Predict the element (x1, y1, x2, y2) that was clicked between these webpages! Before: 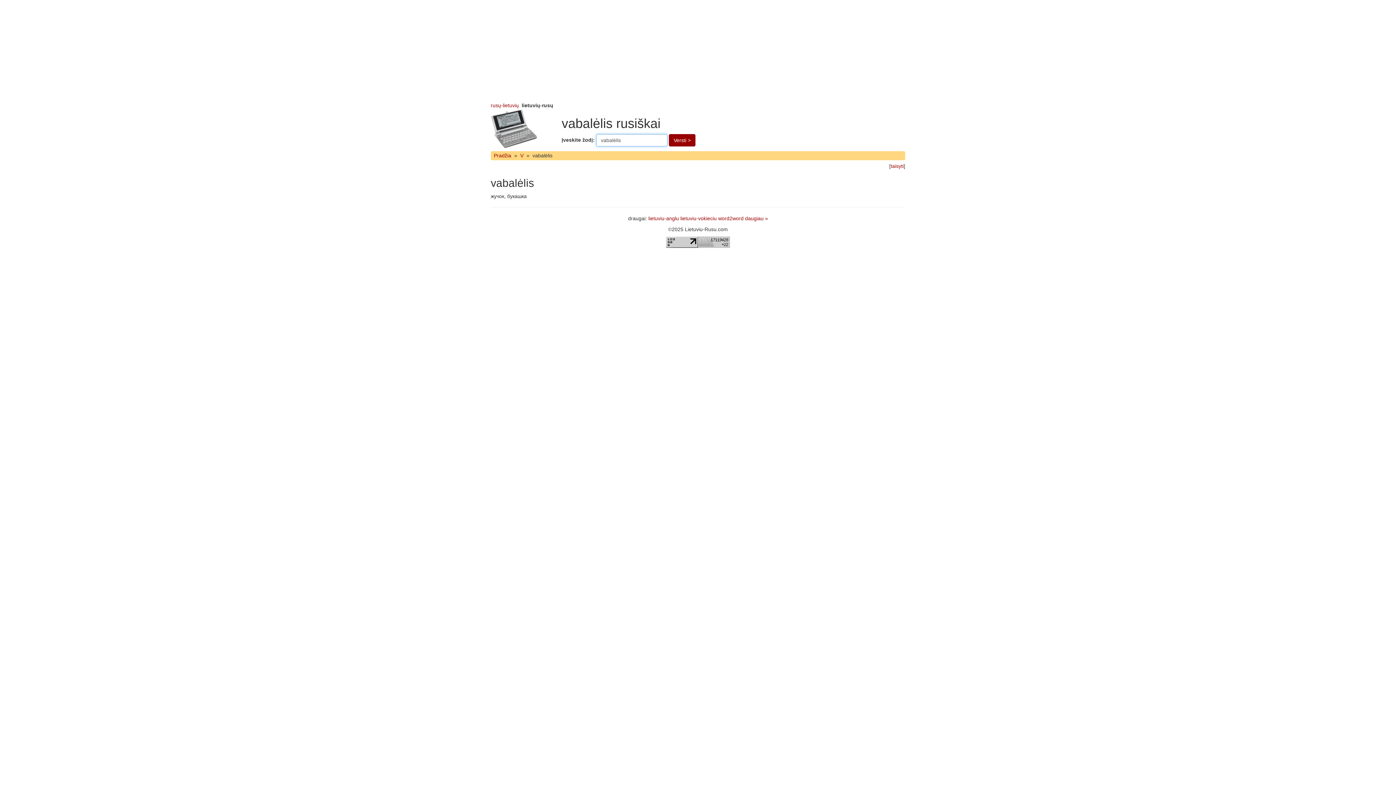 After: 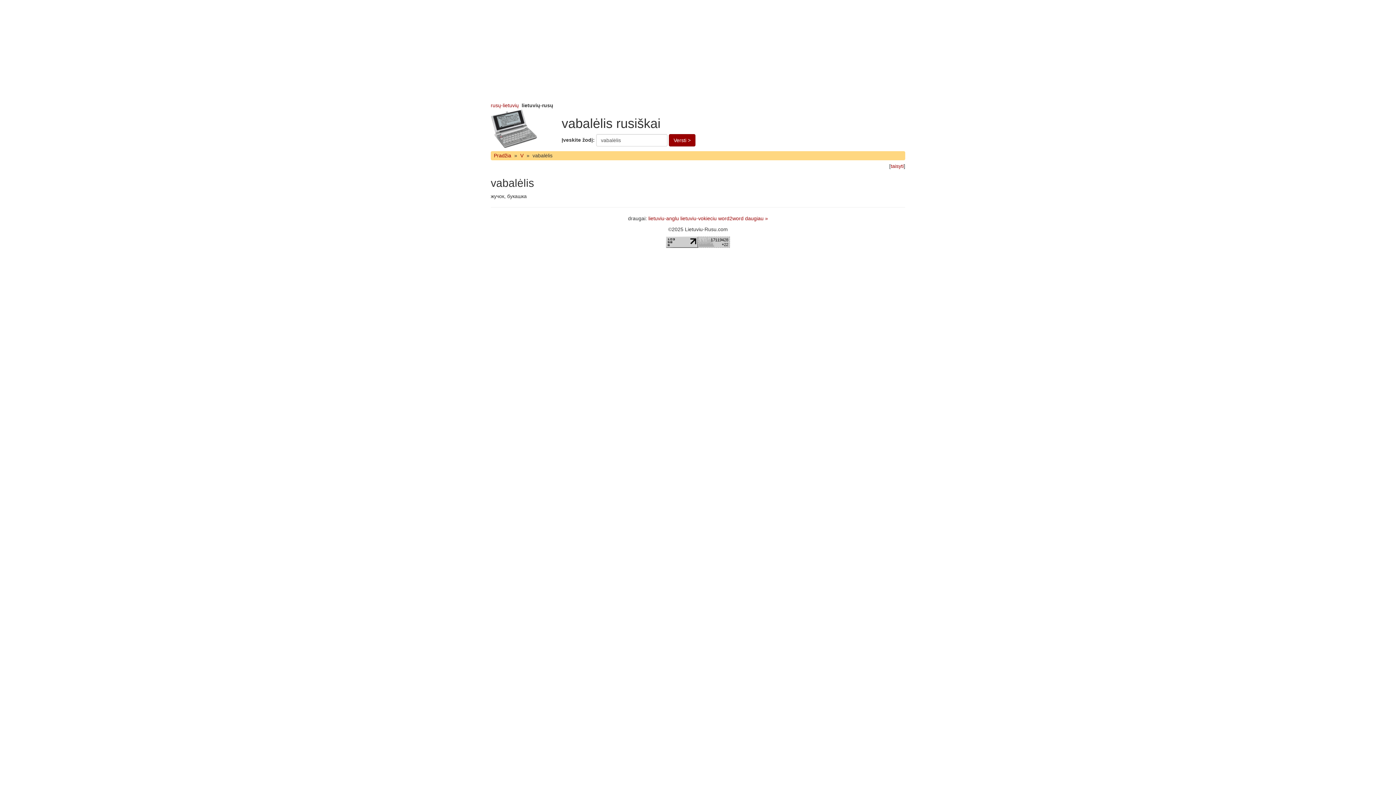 Action: bbox: (698, 238, 730, 244)